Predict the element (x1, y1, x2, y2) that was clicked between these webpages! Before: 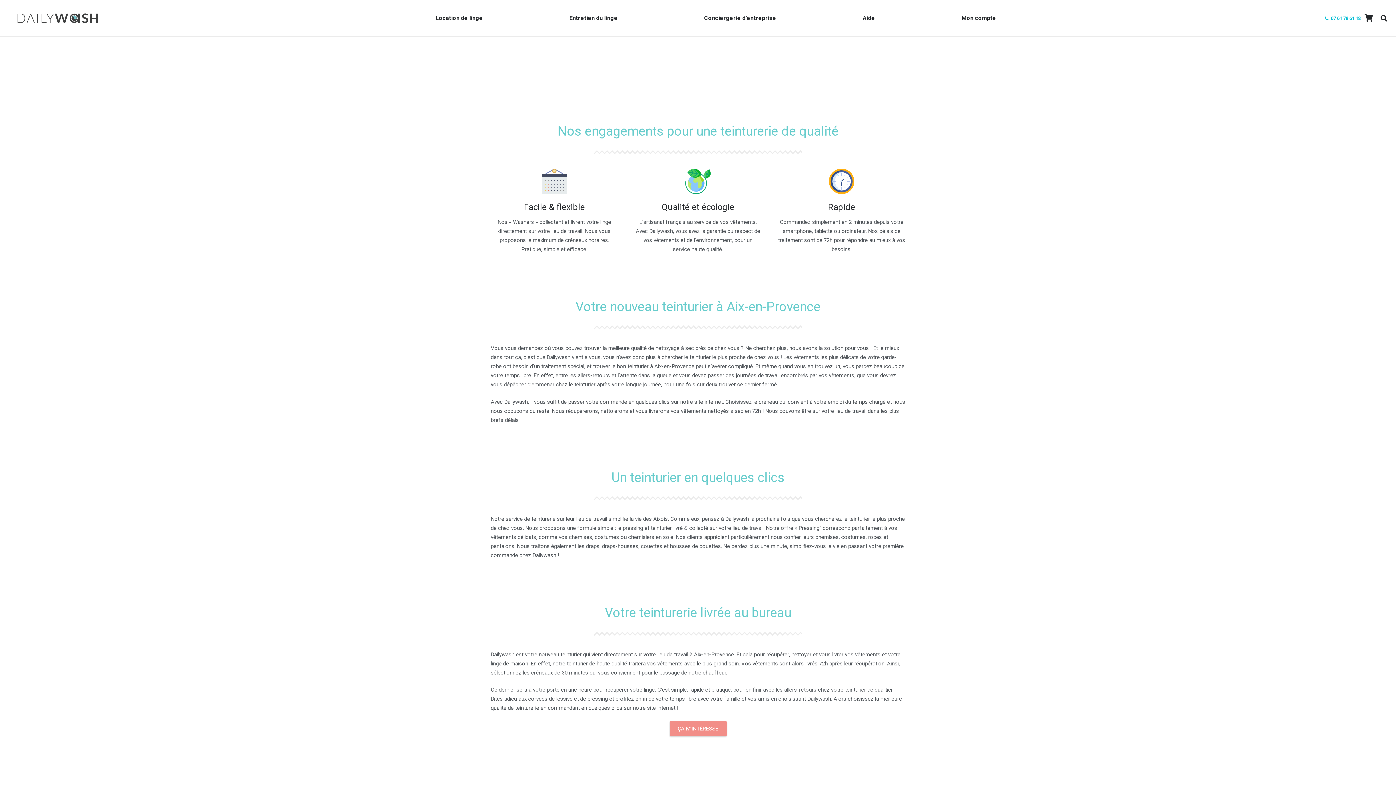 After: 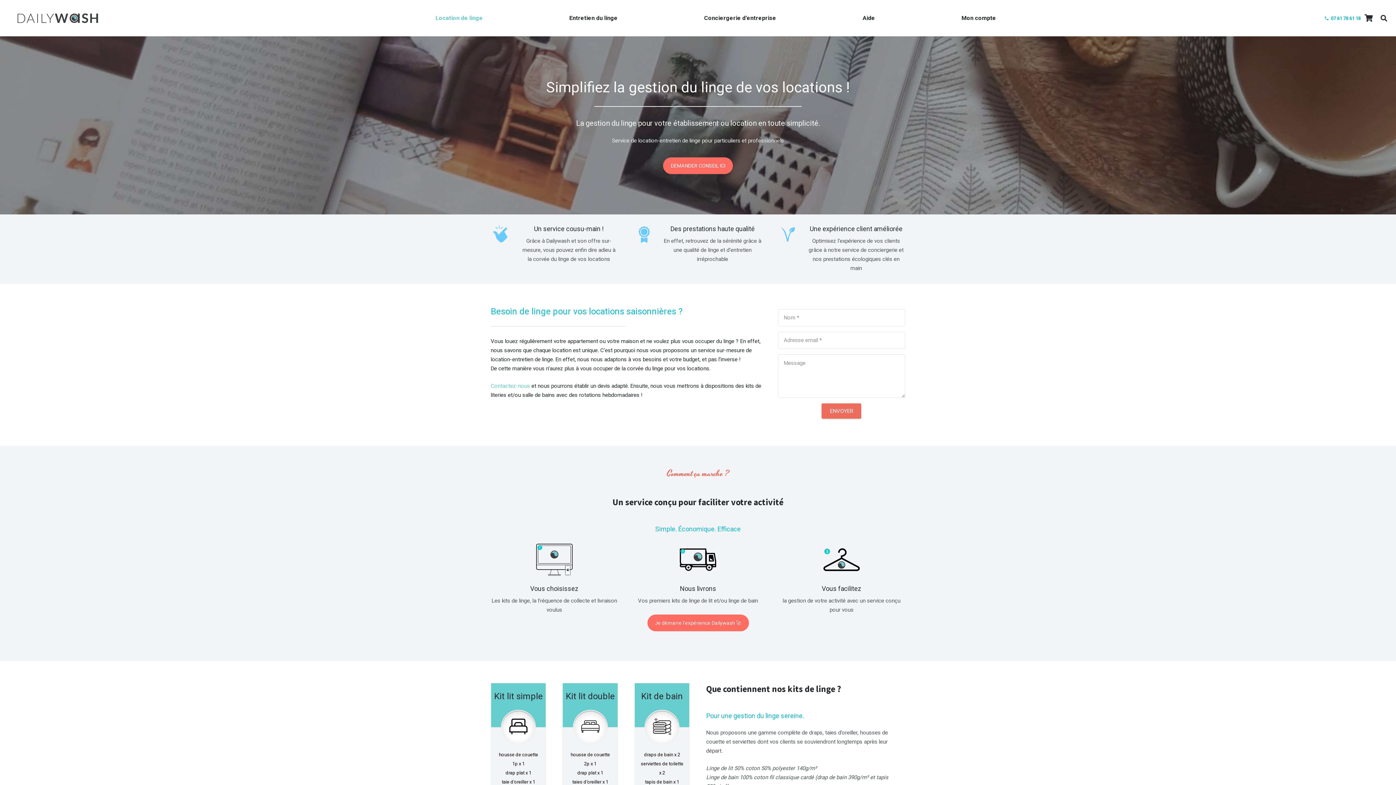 Action: label: Location de linge bbox: (432, 9, 486, 27)